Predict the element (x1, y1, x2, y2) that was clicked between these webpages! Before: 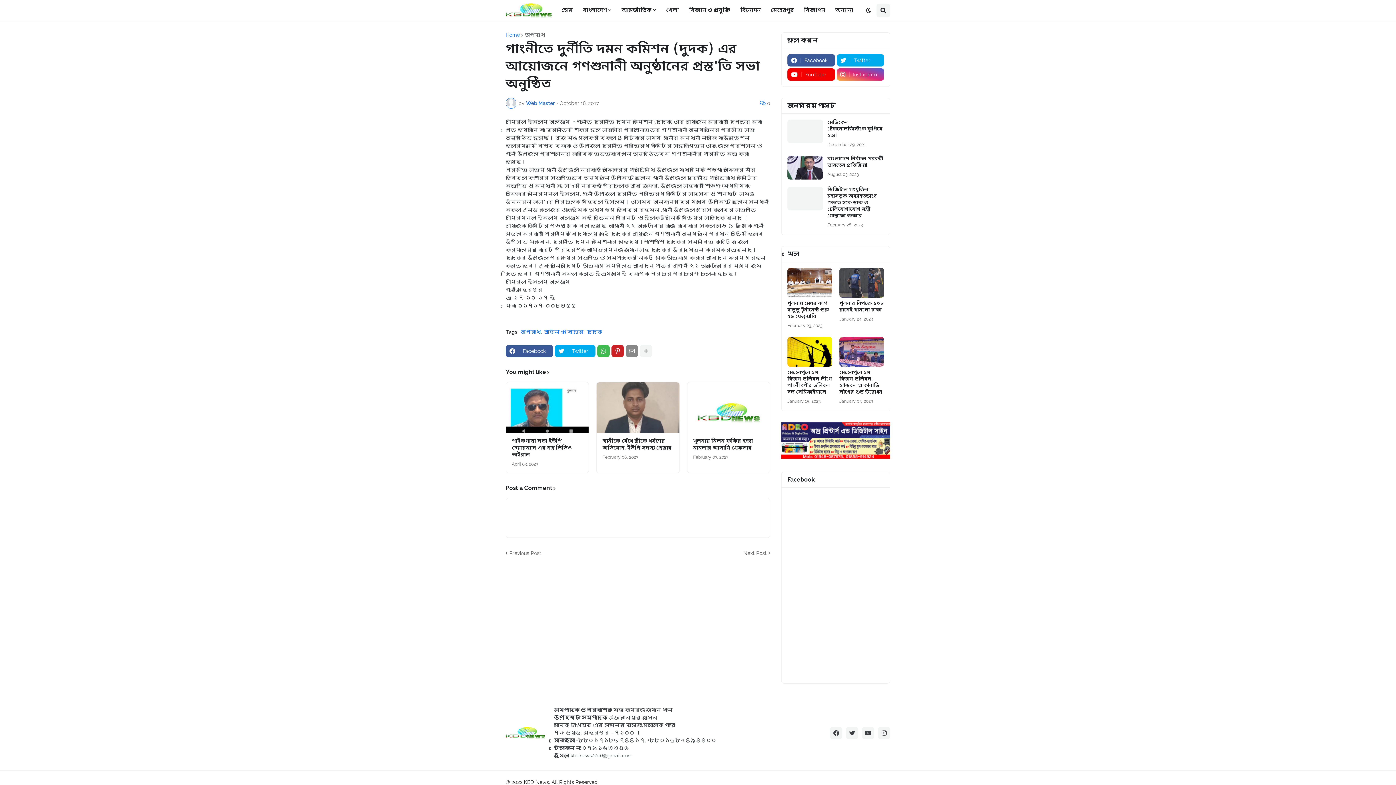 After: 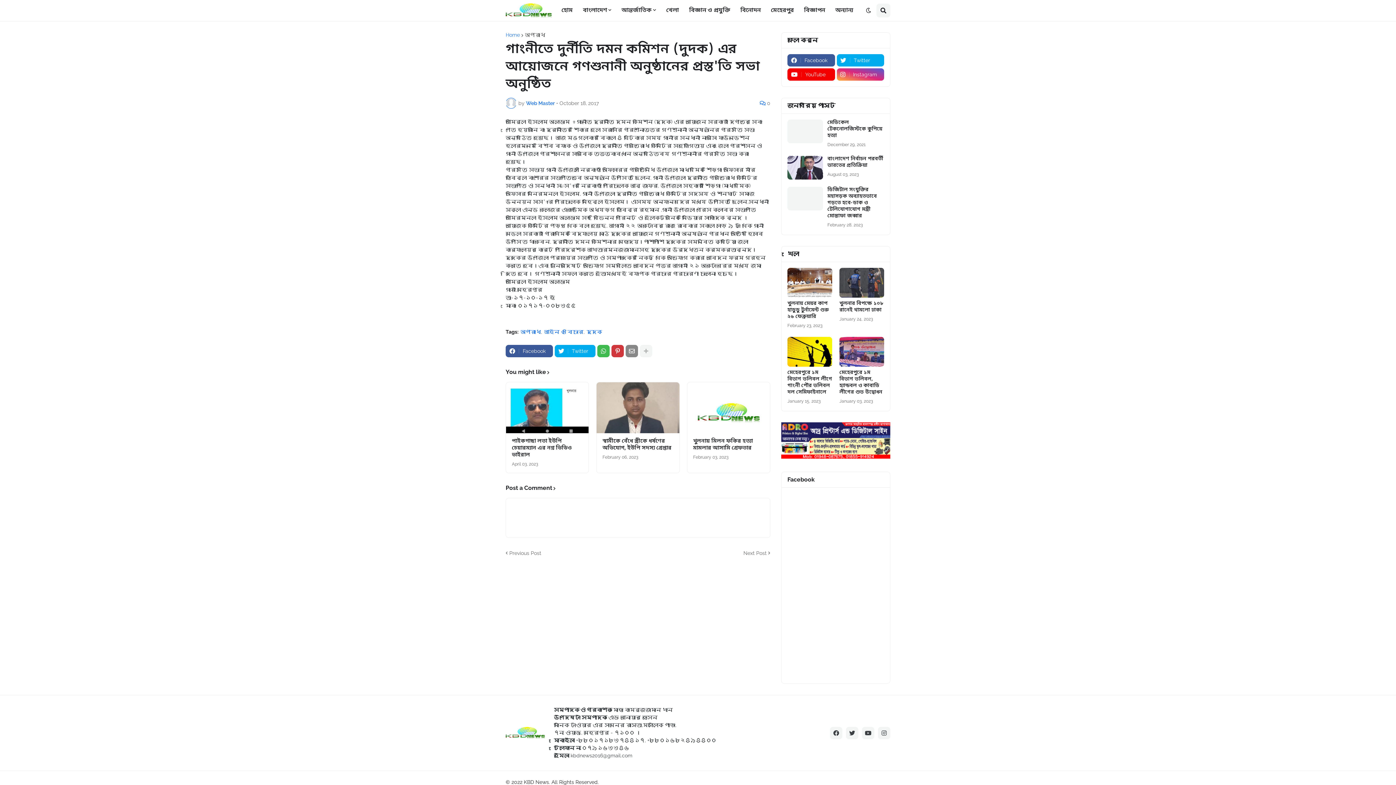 Action: bbox: (611, 345, 624, 357)